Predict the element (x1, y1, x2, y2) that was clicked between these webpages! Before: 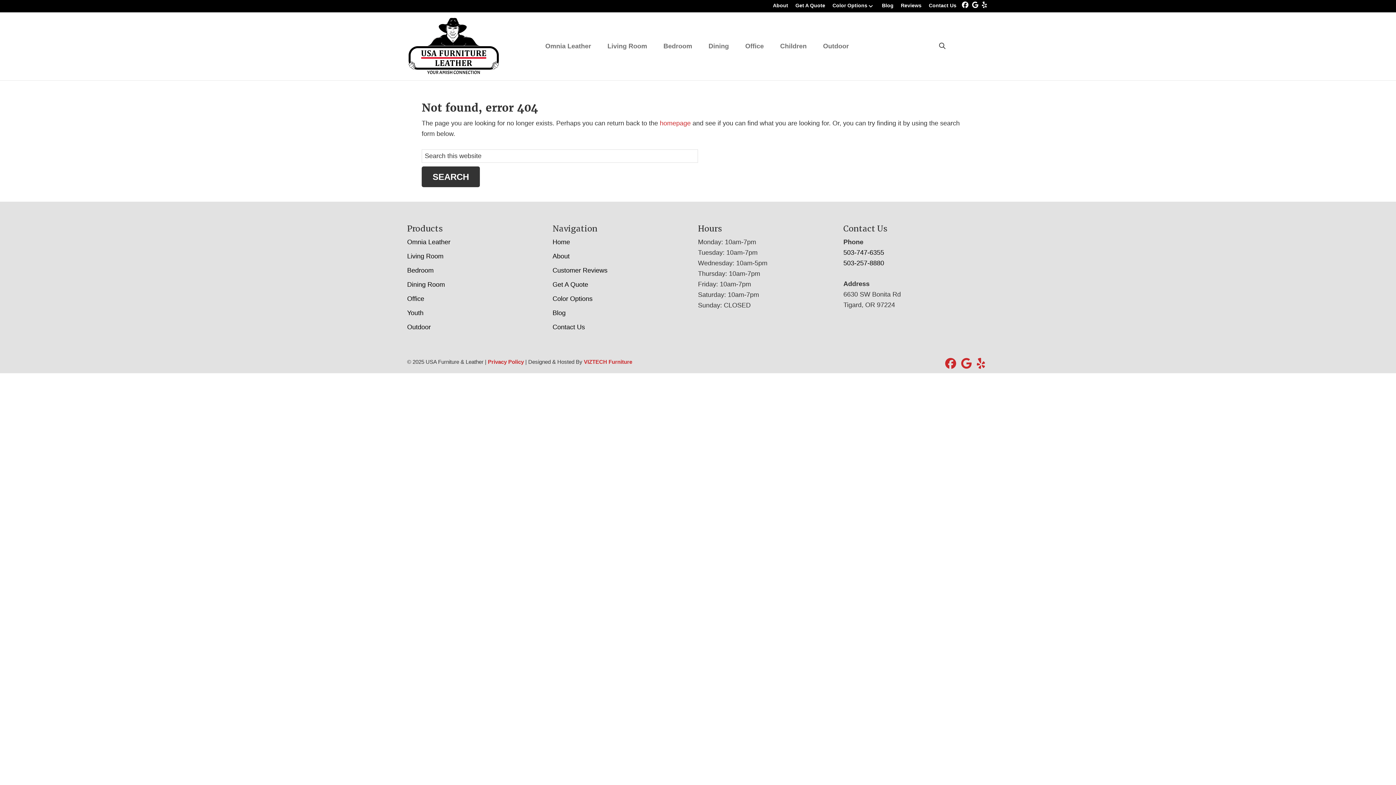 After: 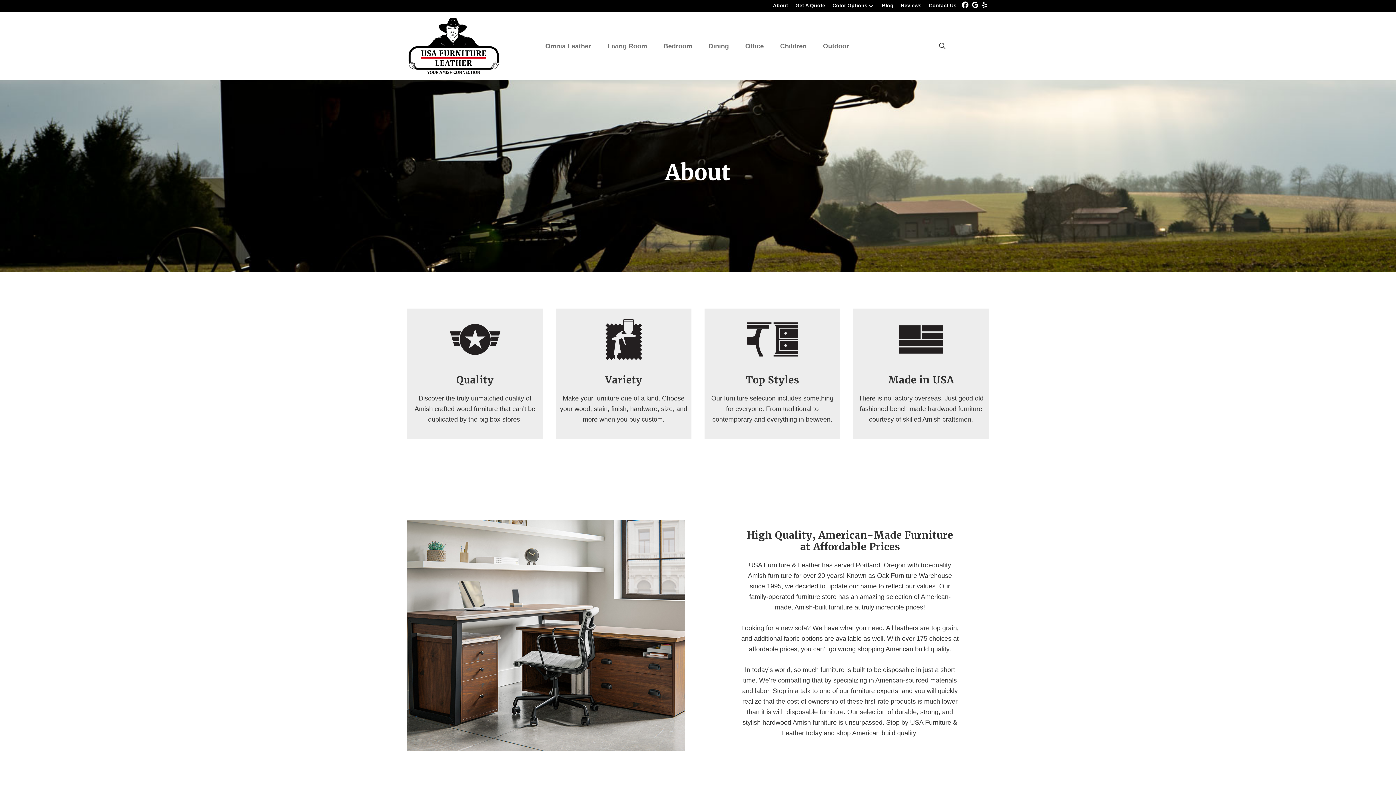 Action: bbox: (552, 252, 569, 259) label: About